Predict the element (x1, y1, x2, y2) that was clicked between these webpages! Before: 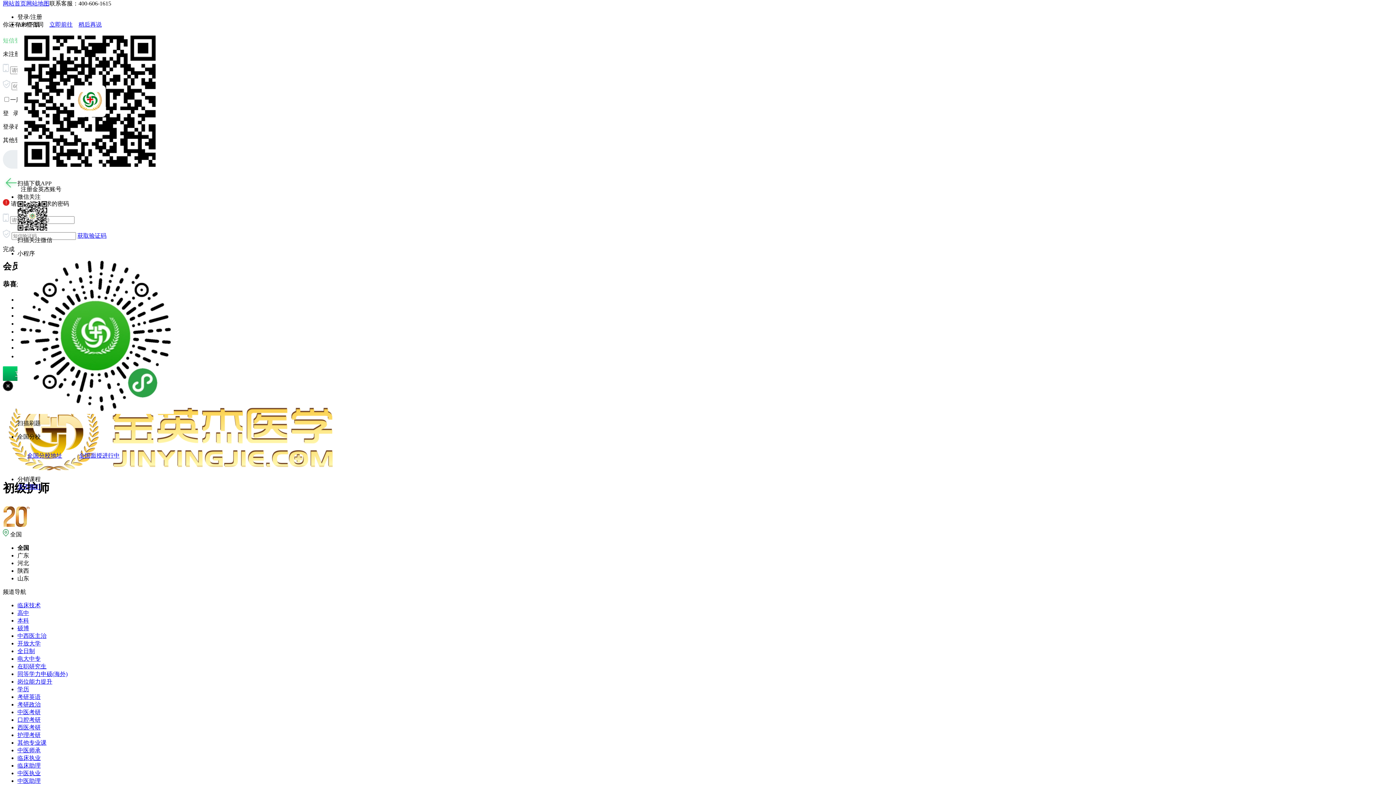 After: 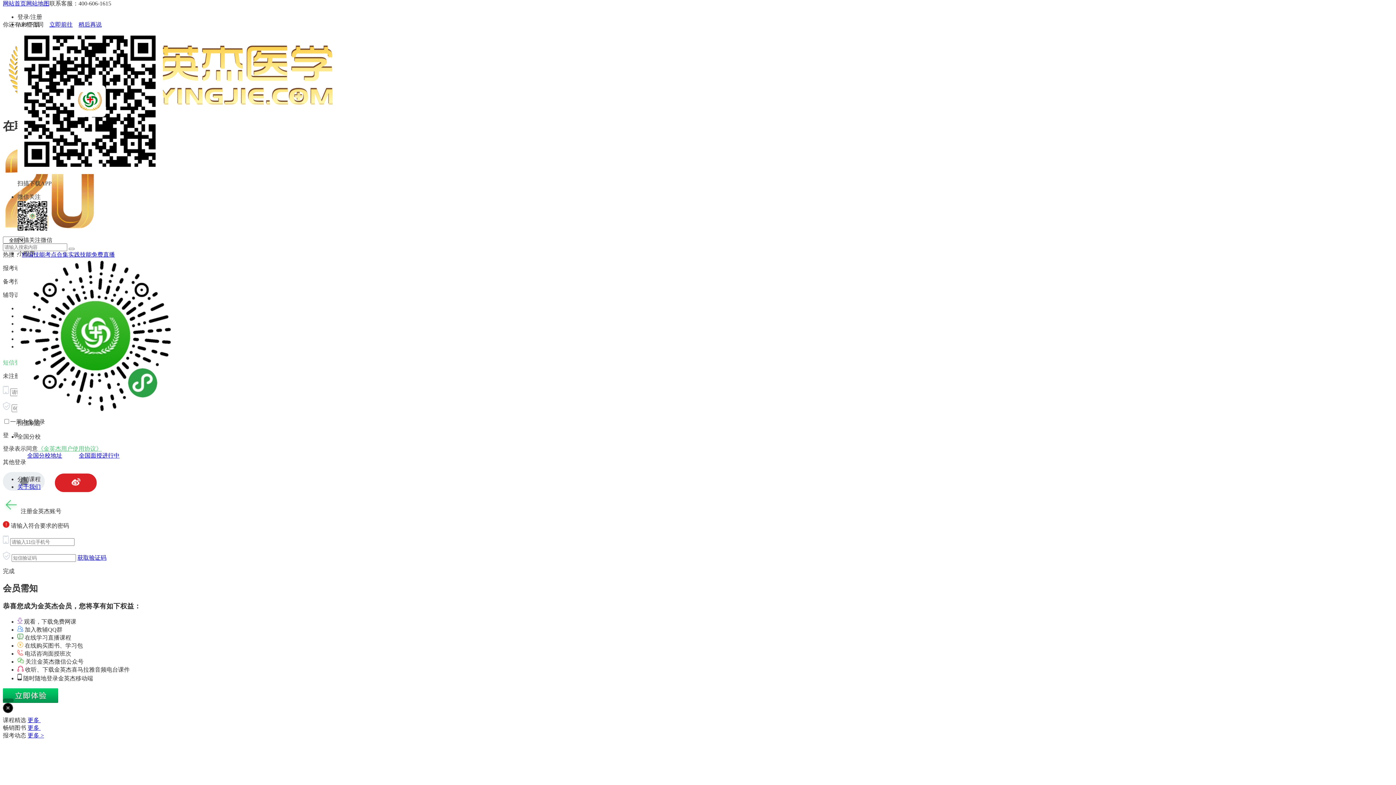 Action: bbox: (17, 663, 46, 669) label: 在职研究生